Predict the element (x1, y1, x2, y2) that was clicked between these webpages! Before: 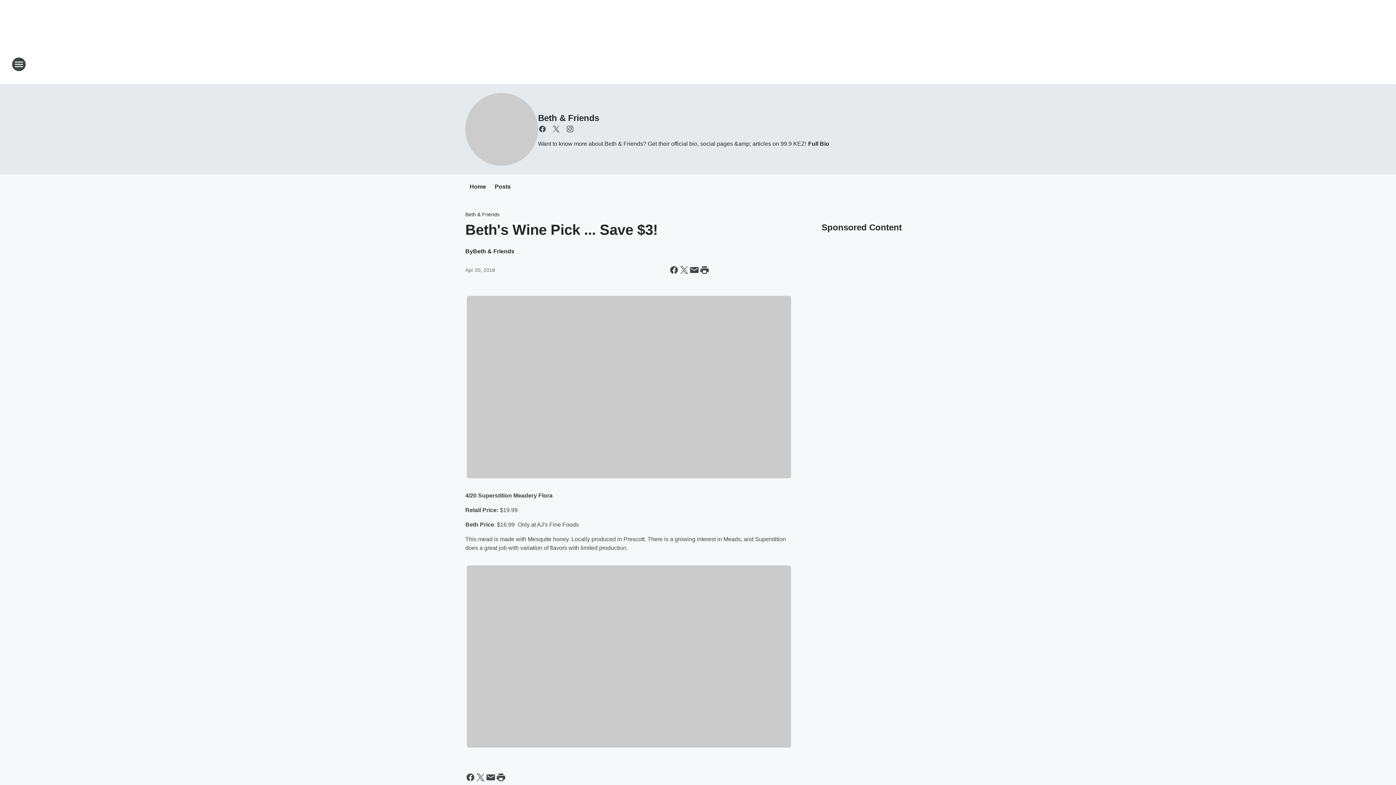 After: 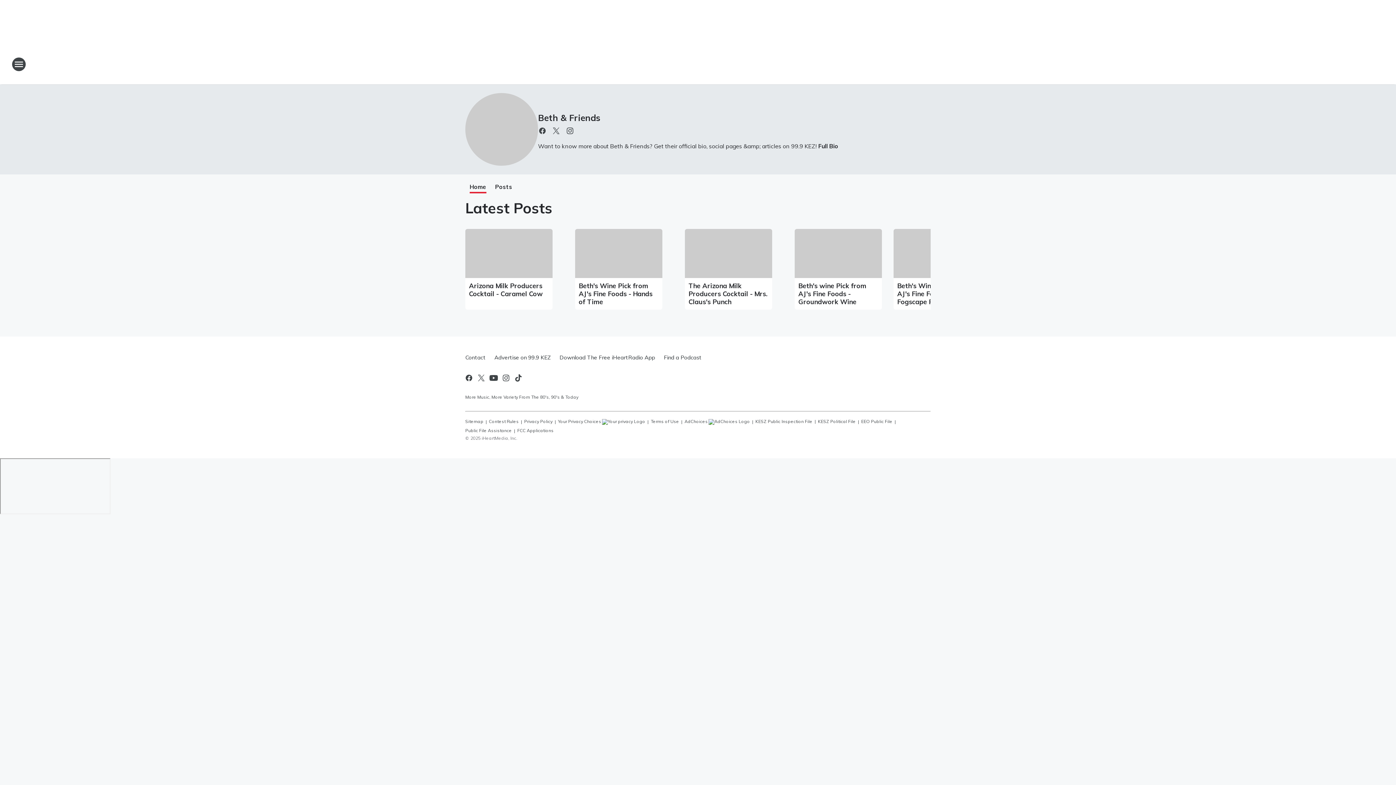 Action: label: Beth & Friends bbox: (465, 211, 499, 217)